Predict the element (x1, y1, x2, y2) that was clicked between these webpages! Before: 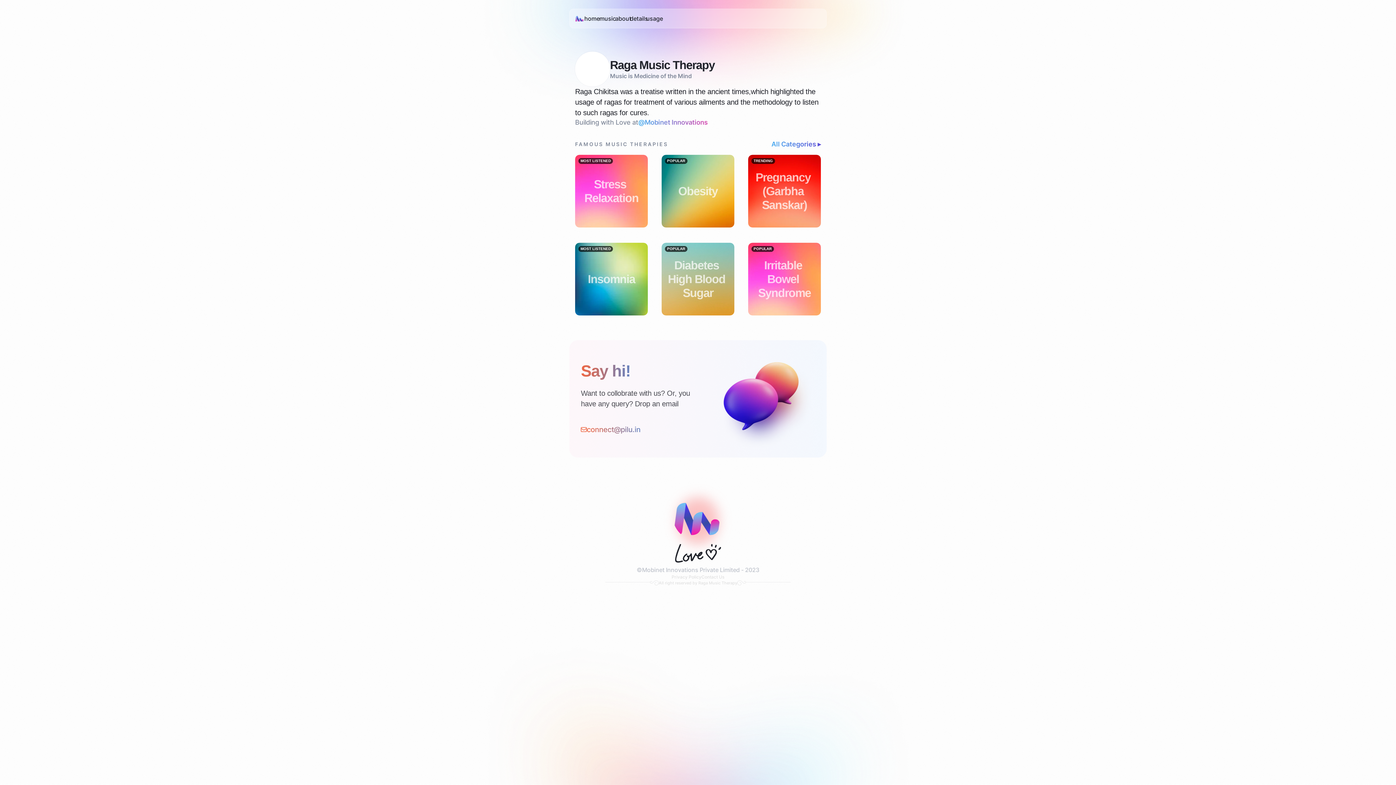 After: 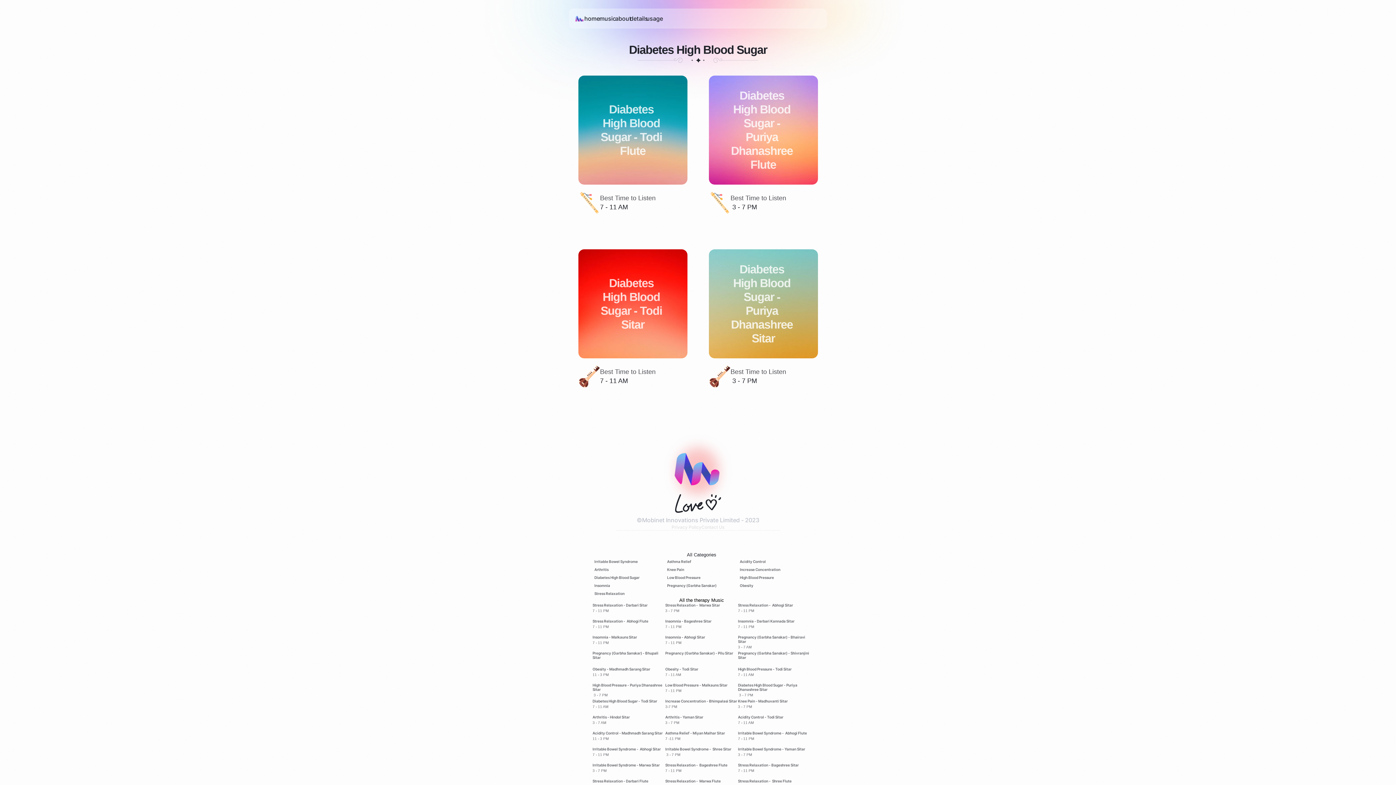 Action: label: POPULAR

Diabetes High Blood Sugar bbox: (657, 238, 738, 321)